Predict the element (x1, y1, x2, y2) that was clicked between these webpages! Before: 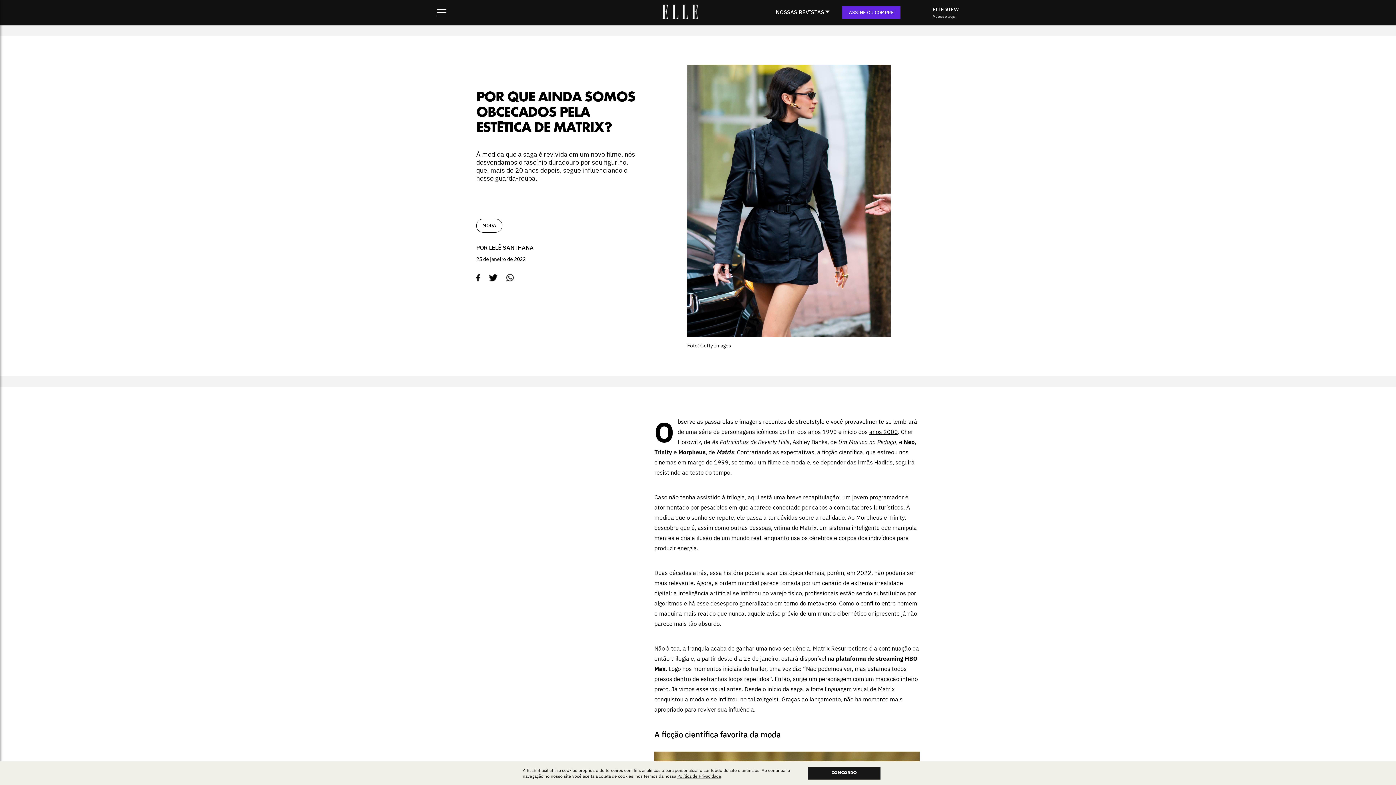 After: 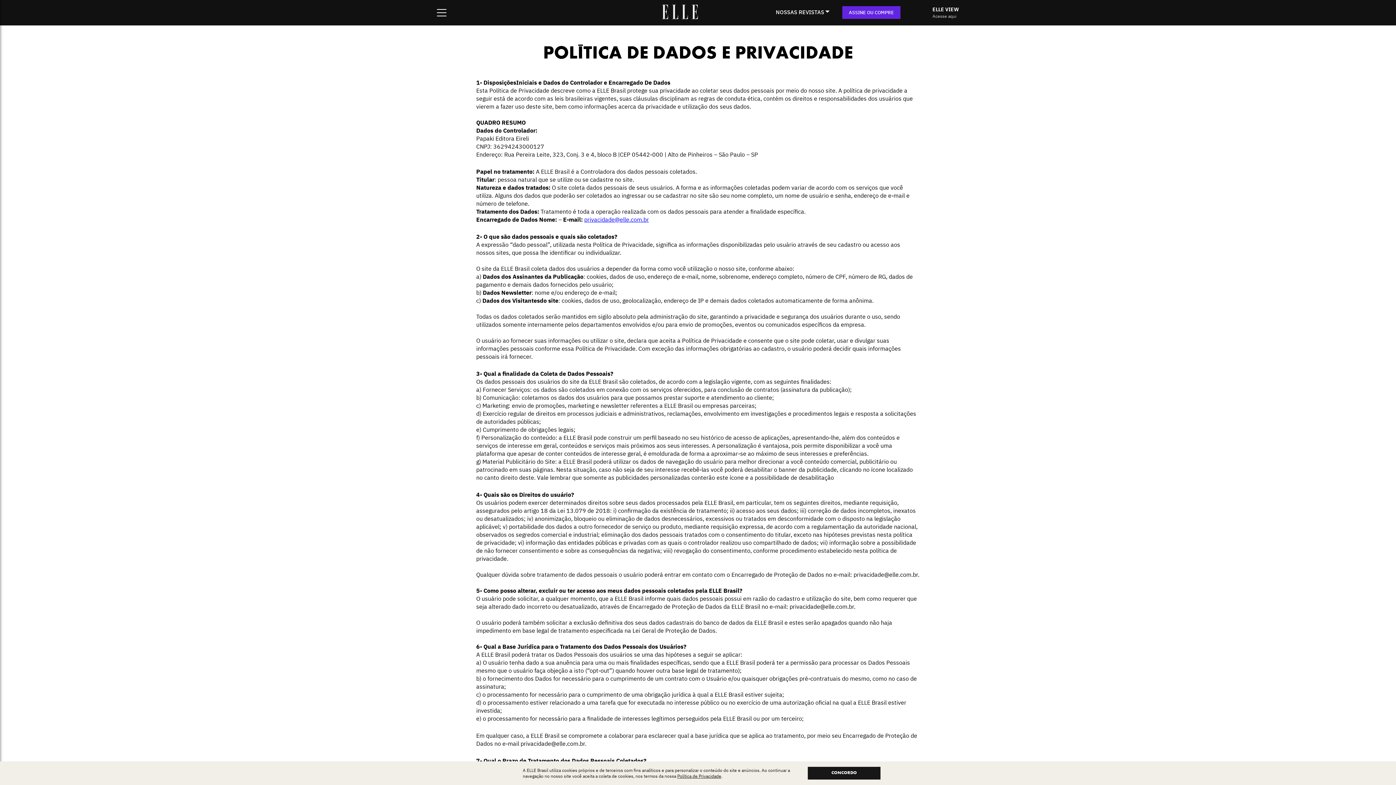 Action: bbox: (677, 773, 721, 779) label: Política de Privacidade